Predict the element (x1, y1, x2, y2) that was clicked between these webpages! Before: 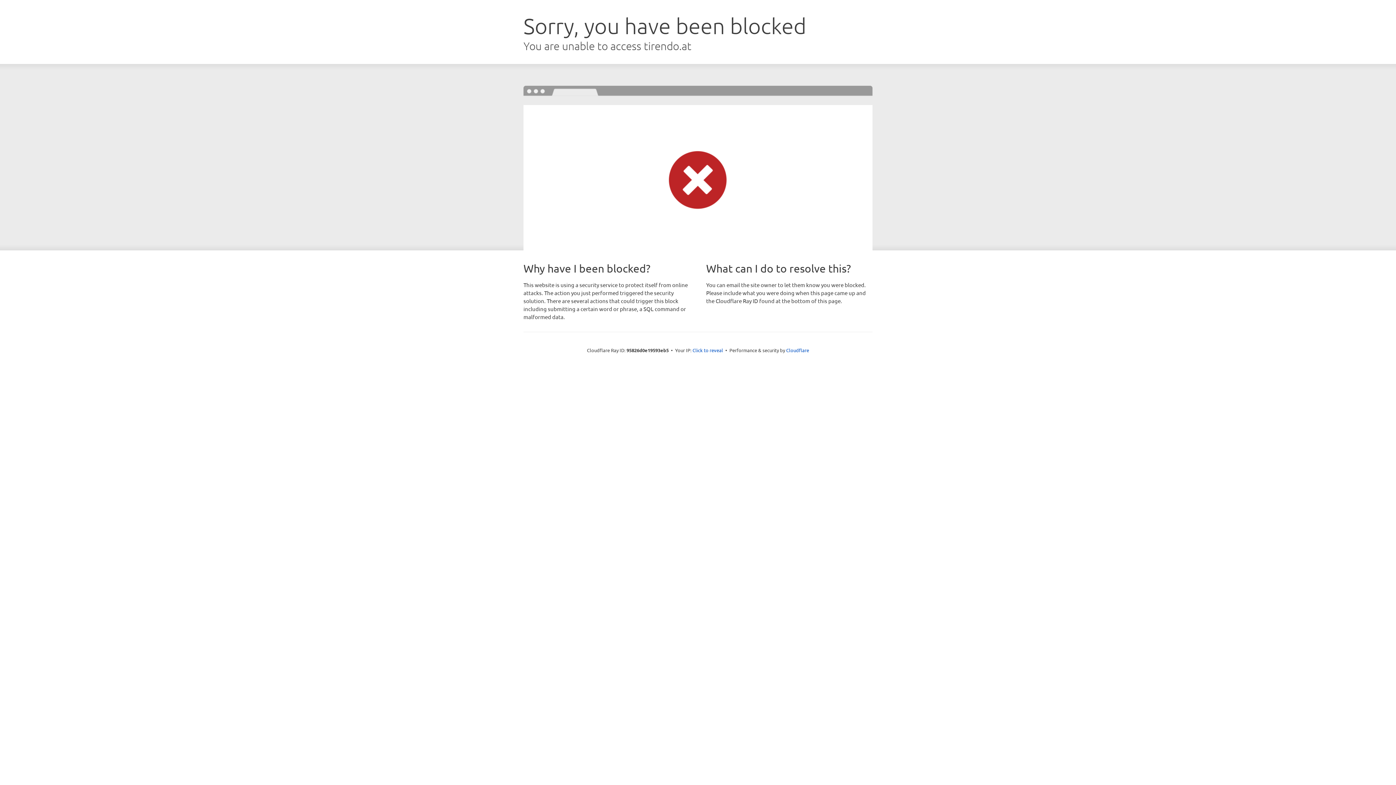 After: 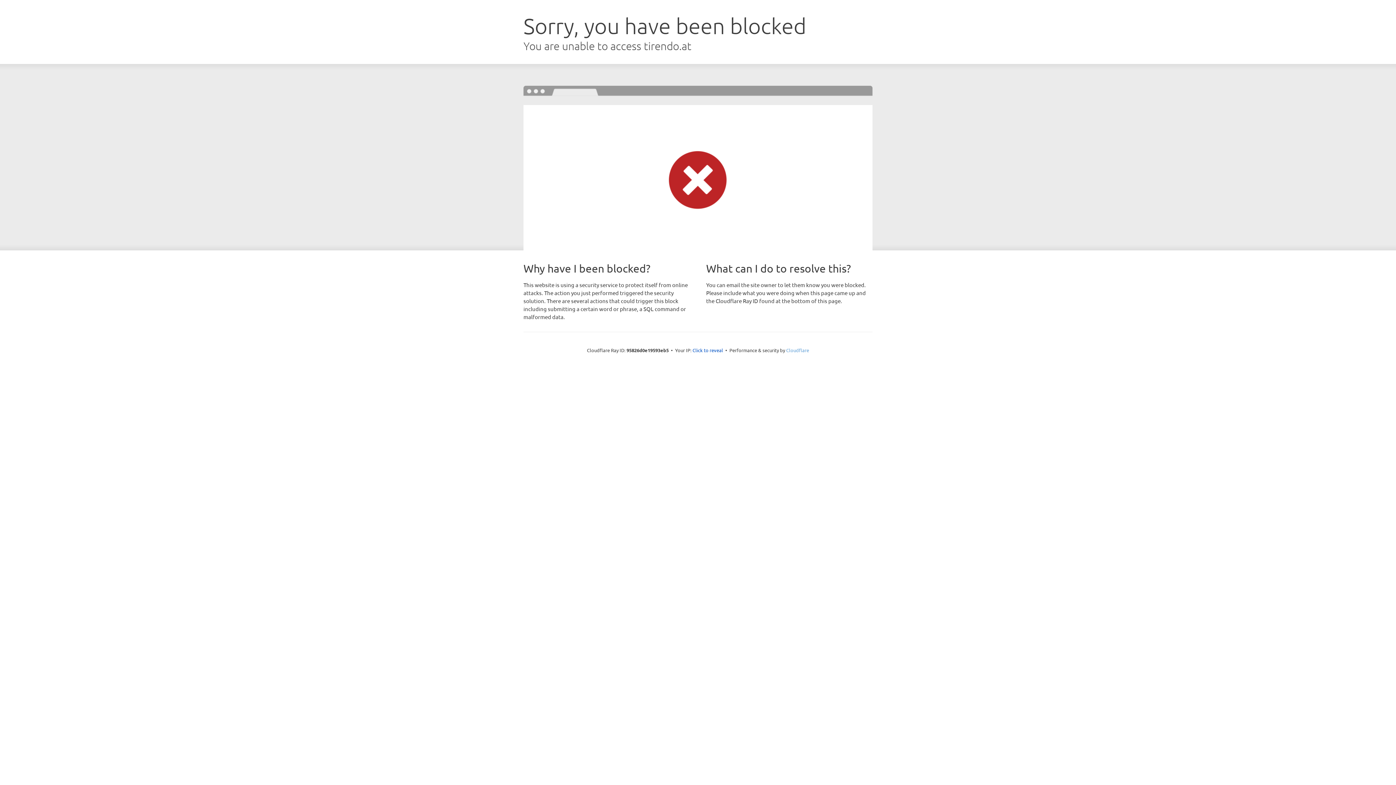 Action: label: Cloudflare bbox: (786, 347, 809, 353)